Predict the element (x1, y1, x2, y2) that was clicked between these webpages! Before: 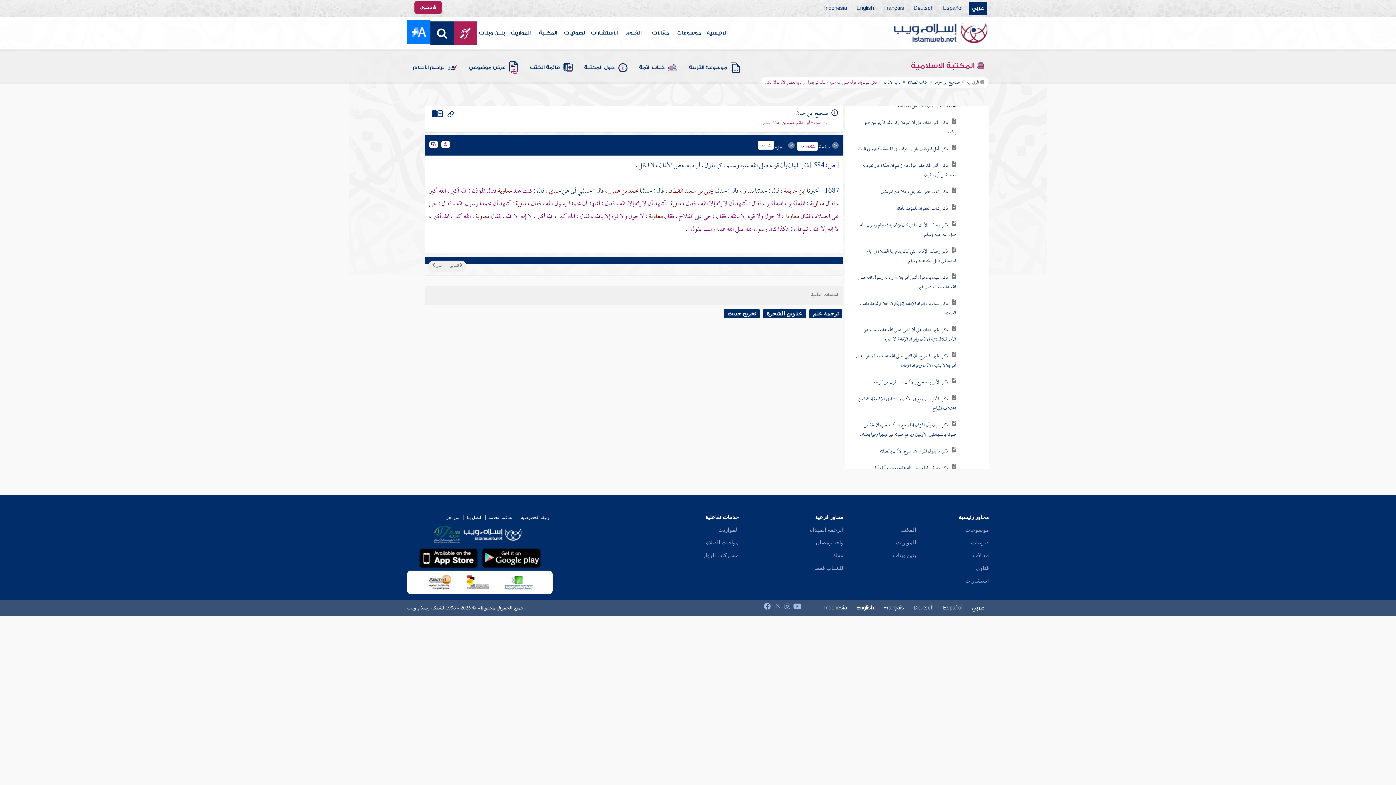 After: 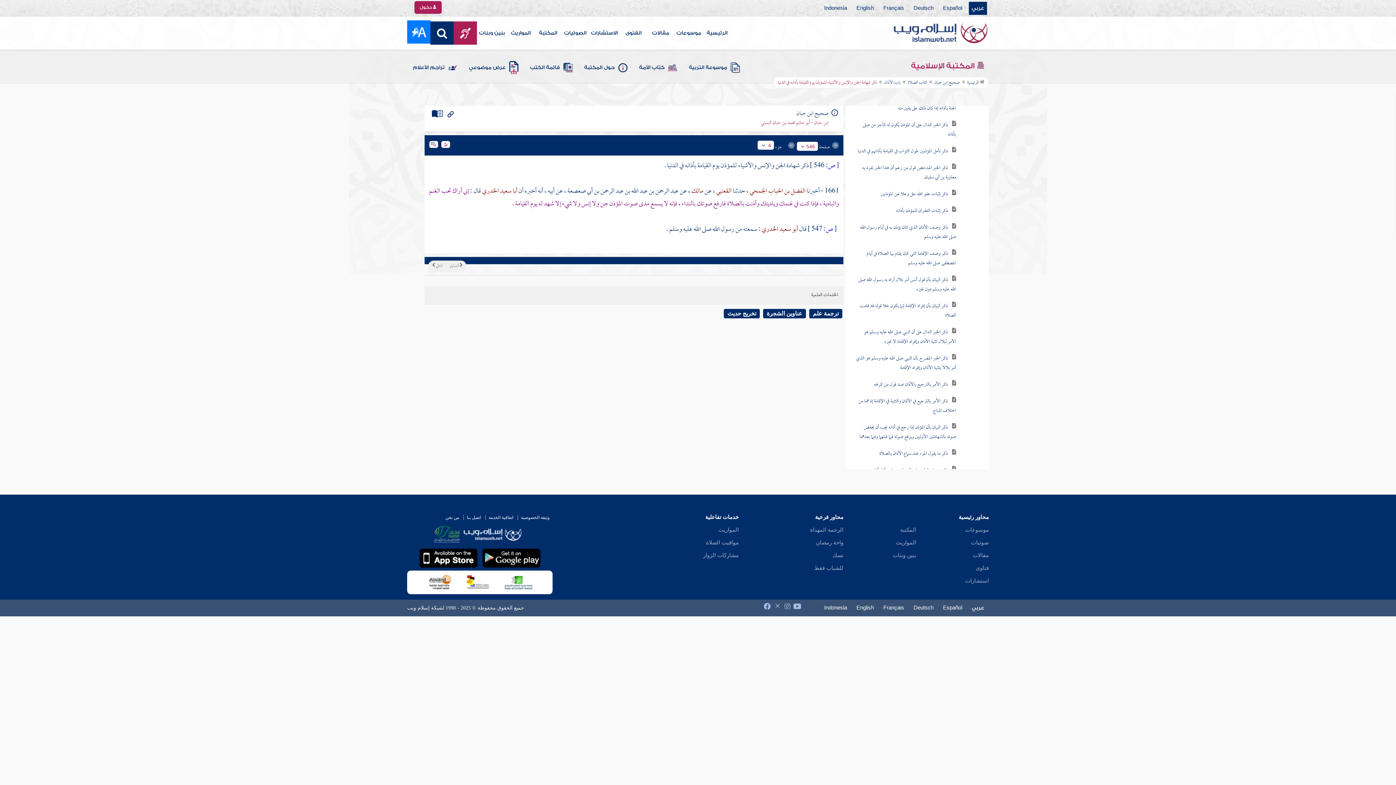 Action: bbox: (863, 292, 956, 312) label: ذكر شهادة الجن والإنس والأشياء للمؤذن يوم القيامة بأذانه في الدنيا